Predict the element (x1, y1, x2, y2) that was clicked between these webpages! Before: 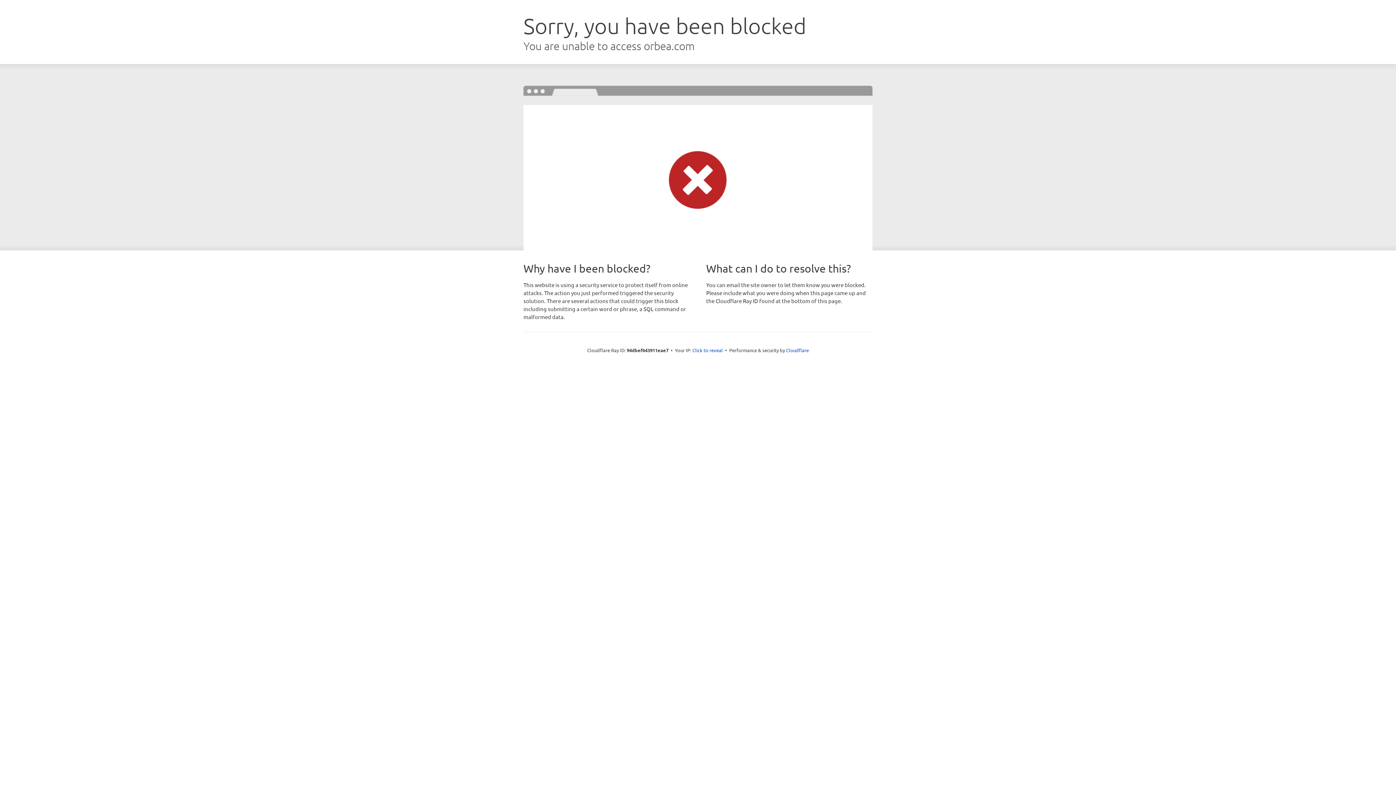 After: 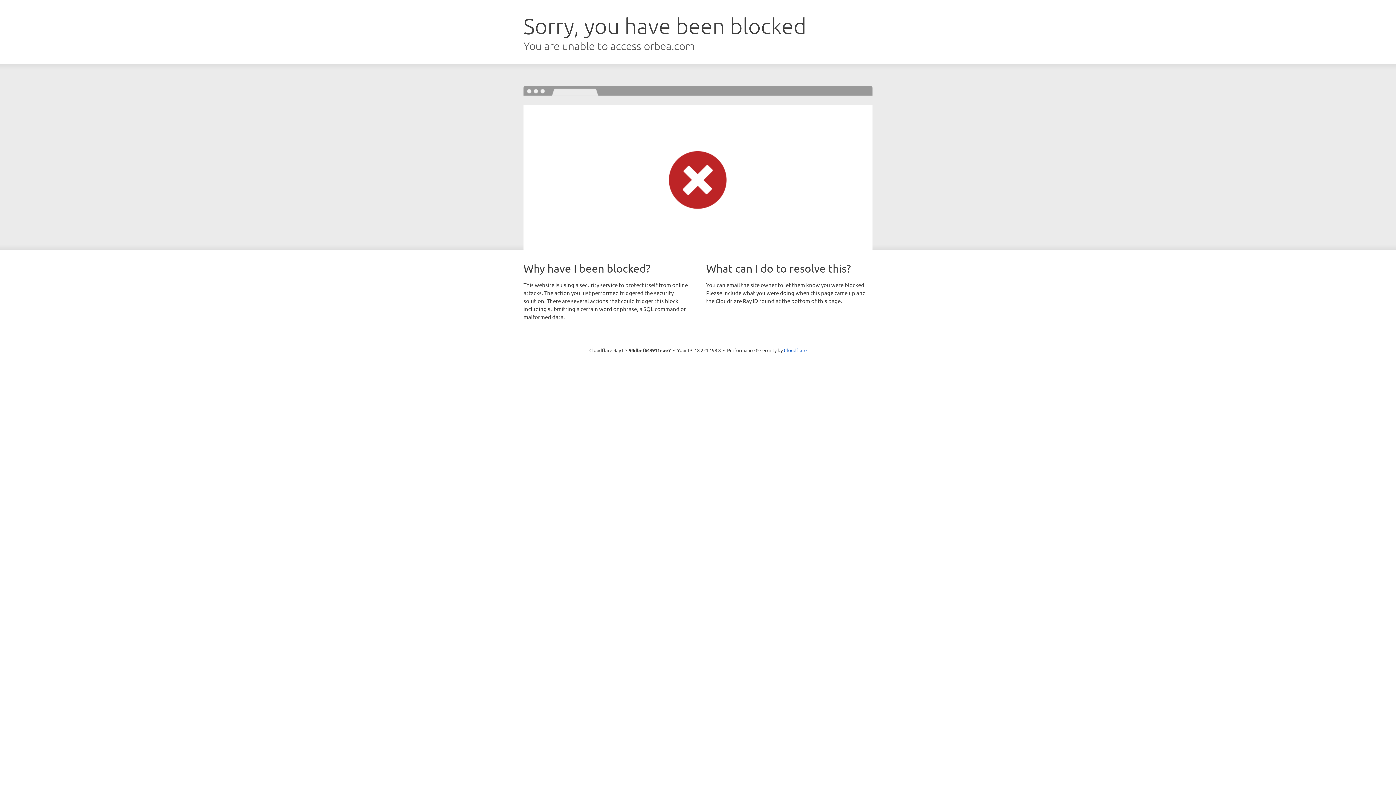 Action: label: Click to reveal bbox: (692, 346, 723, 353)